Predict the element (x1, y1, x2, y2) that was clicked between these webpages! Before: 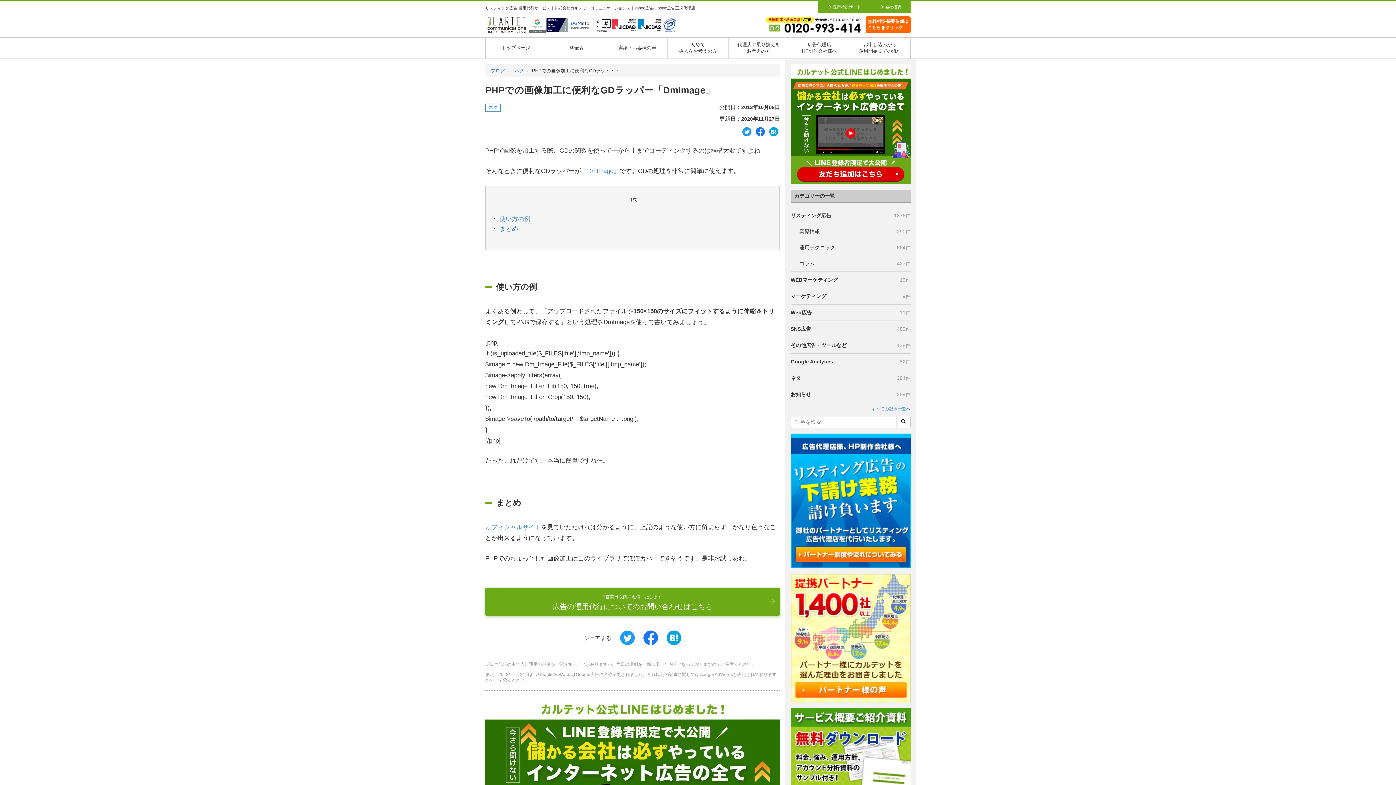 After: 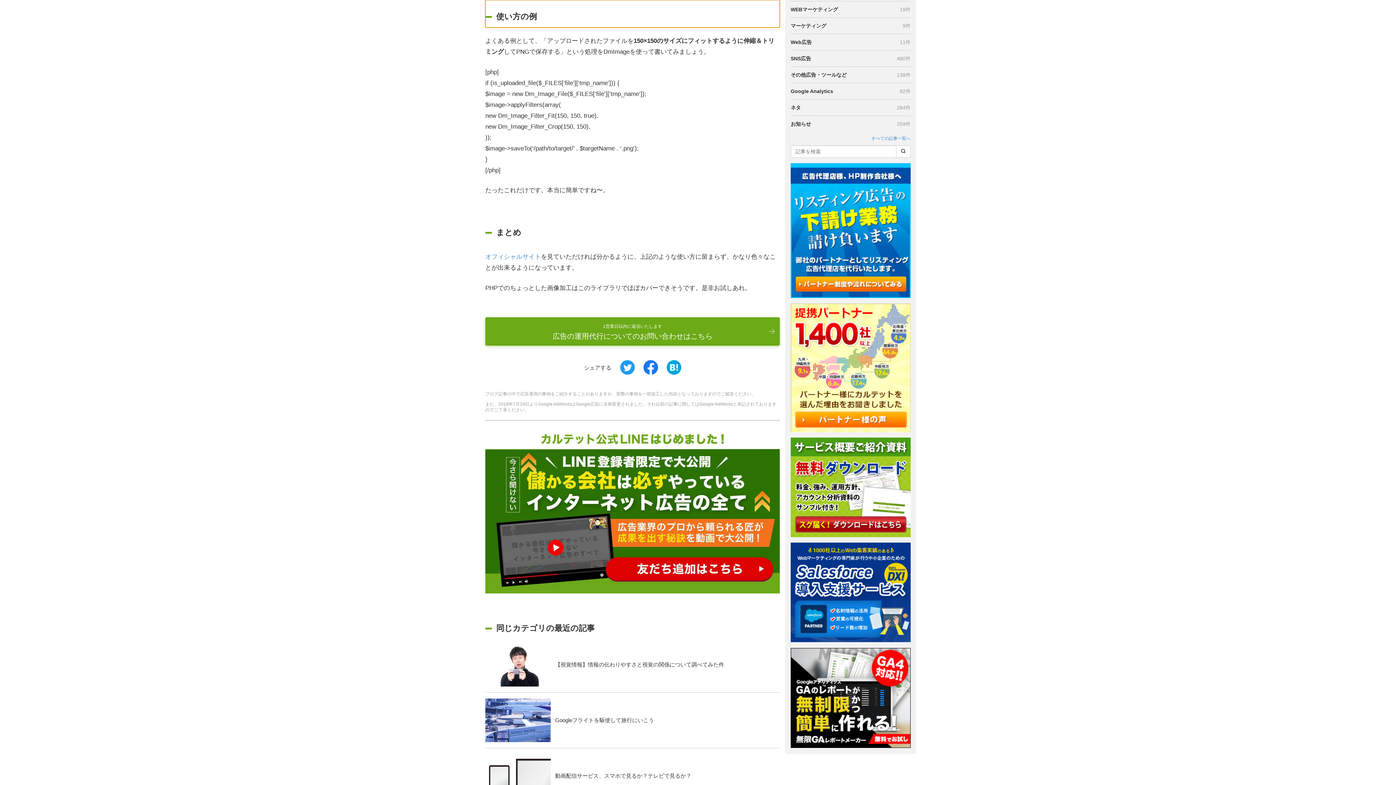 Action: bbox: (499, 215, 530, 222) label: 使い方の例